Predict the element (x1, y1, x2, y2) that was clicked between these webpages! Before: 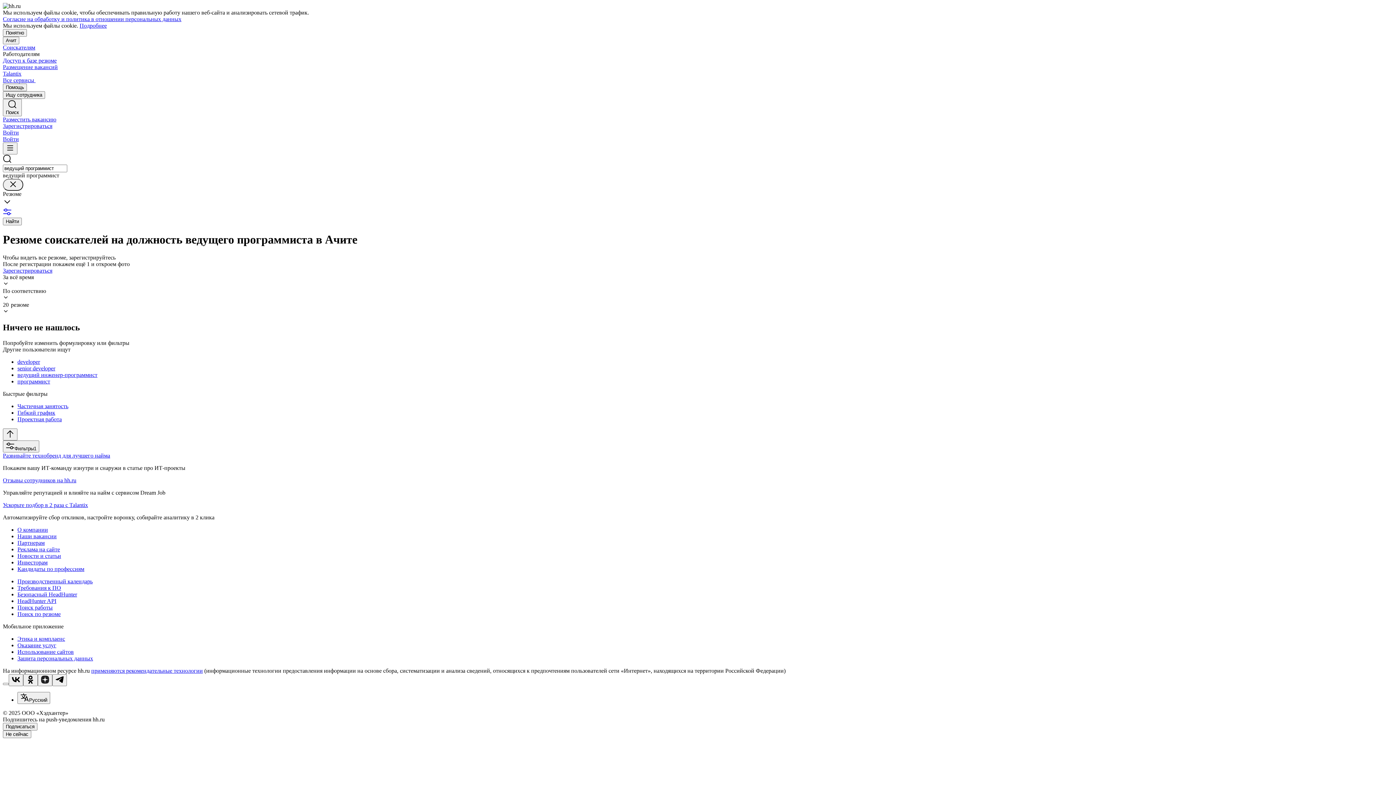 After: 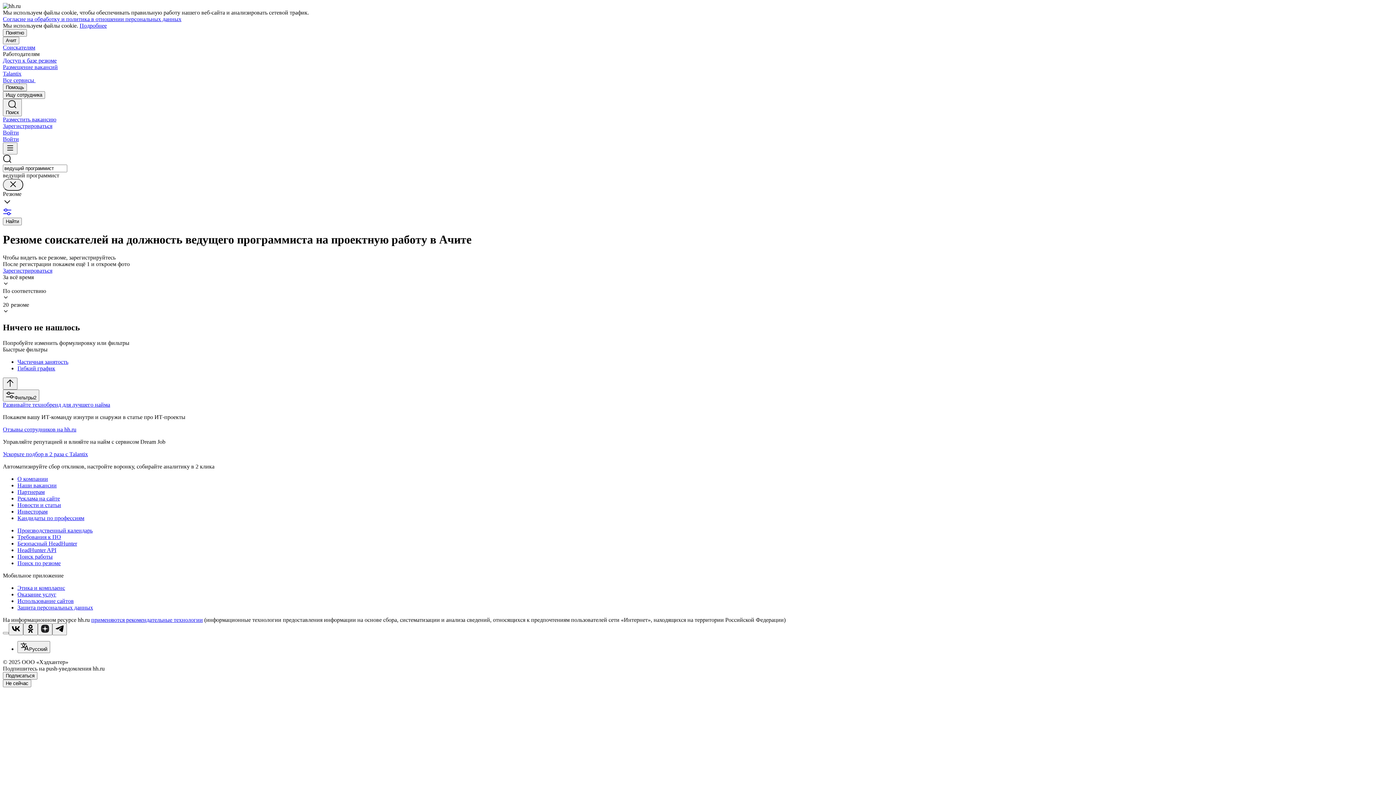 Action: label: Проектная работа bbox: (17, 416, 1393, 422)